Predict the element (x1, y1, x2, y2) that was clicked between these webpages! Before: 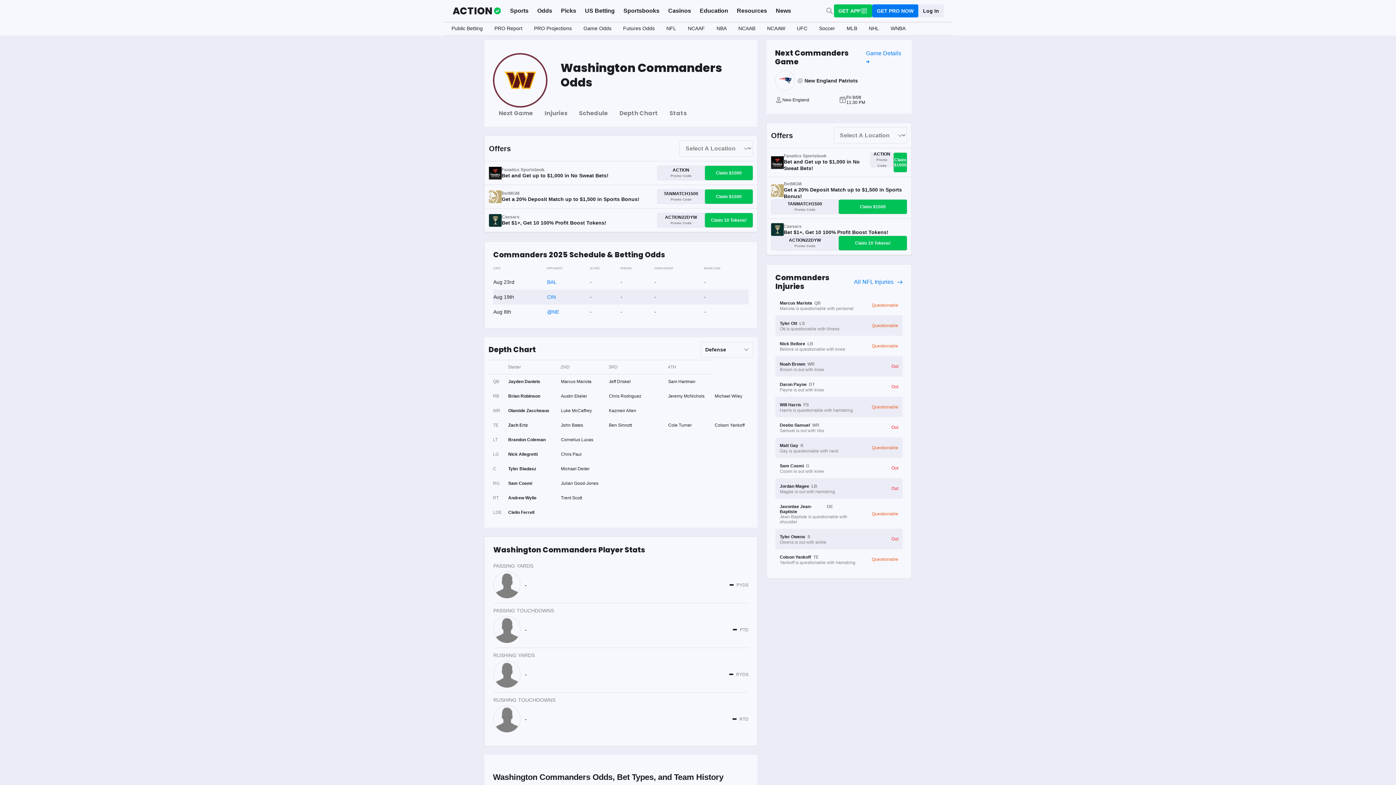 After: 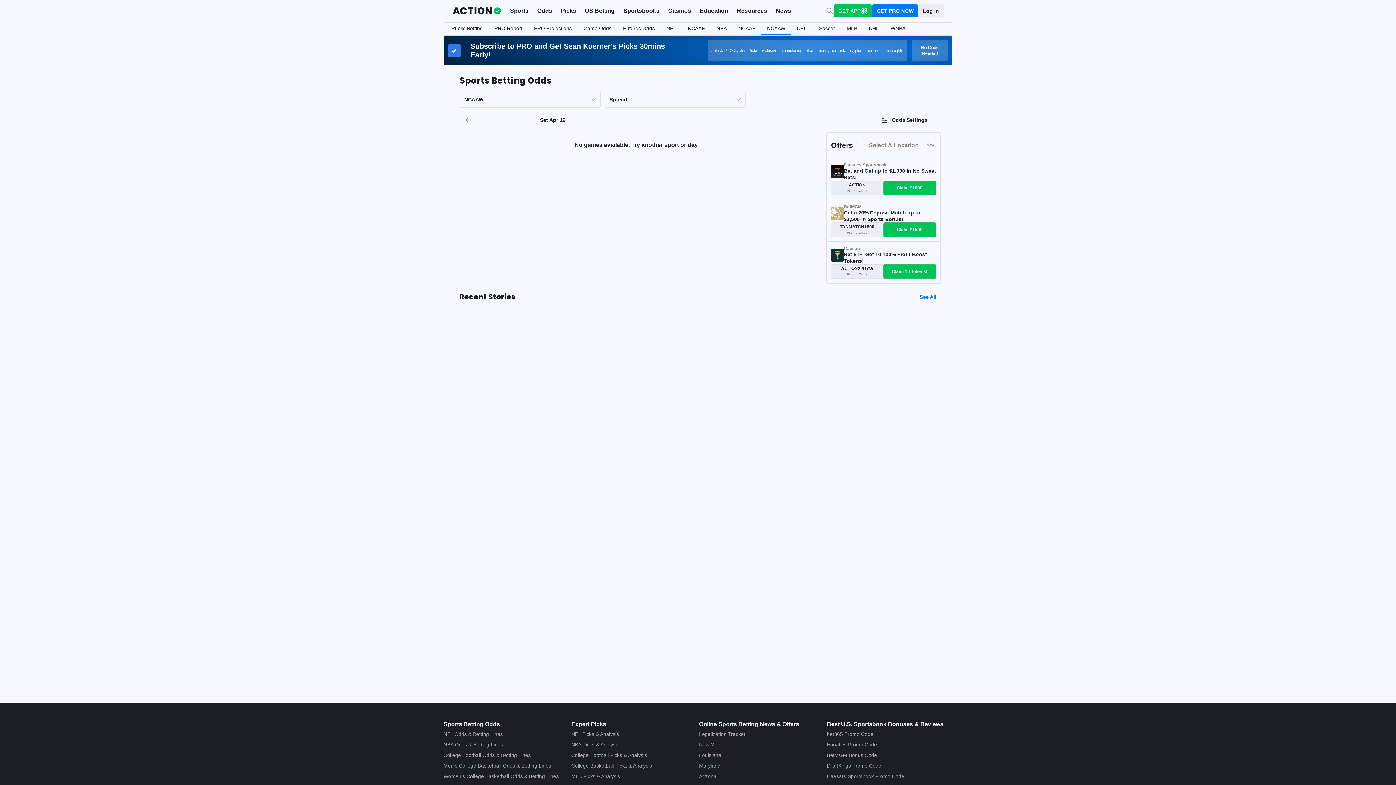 Action: bbox: (761, 22, 791, 35) label: NCAAW